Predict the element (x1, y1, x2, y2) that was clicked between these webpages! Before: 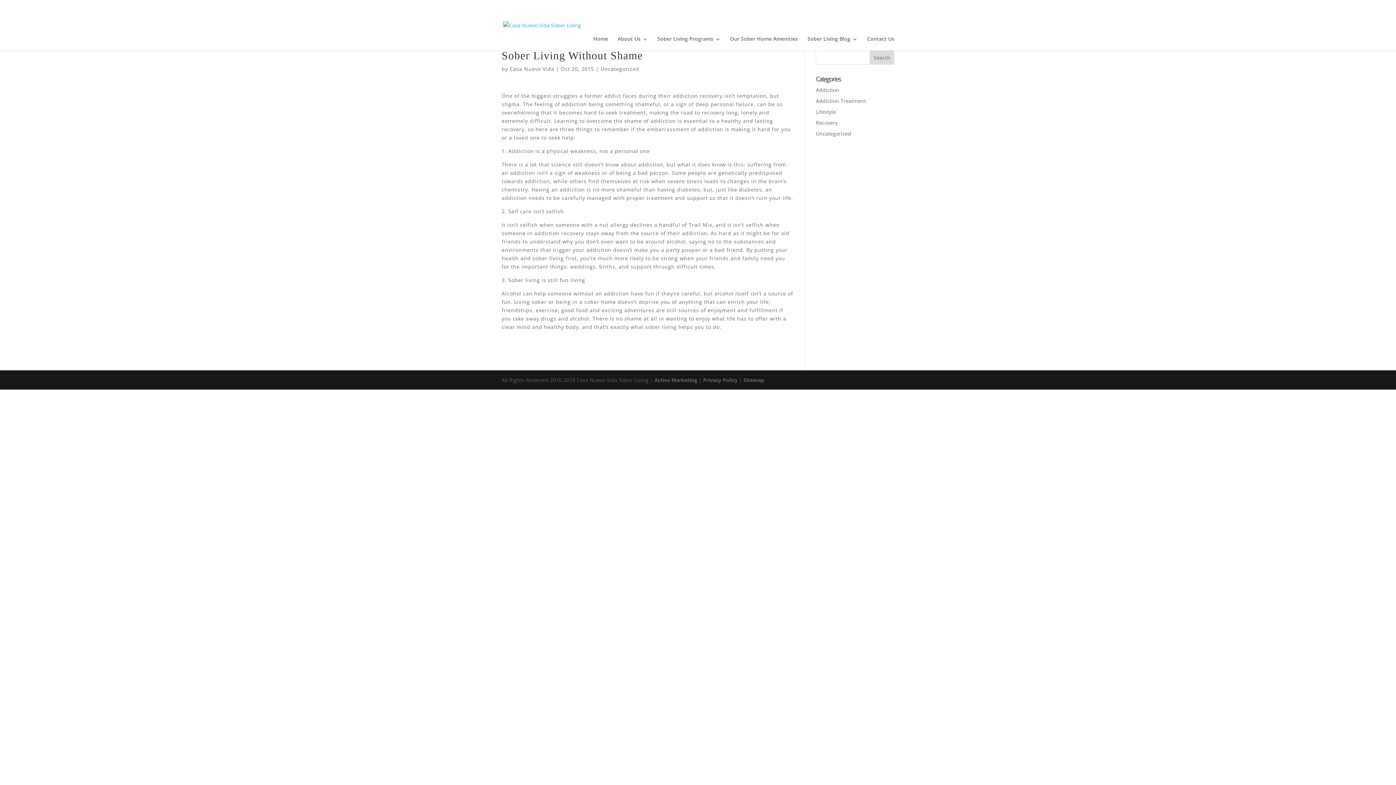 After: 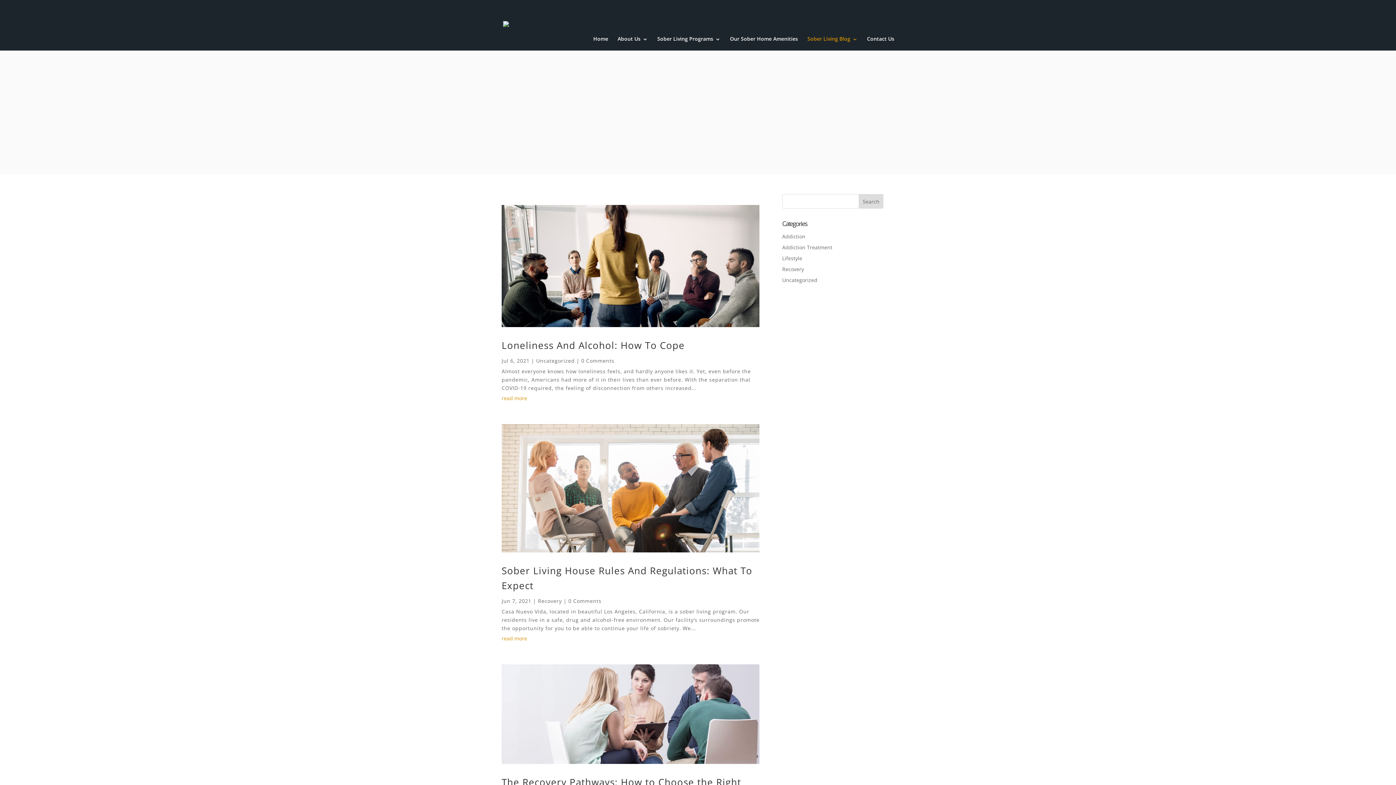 Action: label: Sober Living Blog bbox: (807, 30, 857, 50)